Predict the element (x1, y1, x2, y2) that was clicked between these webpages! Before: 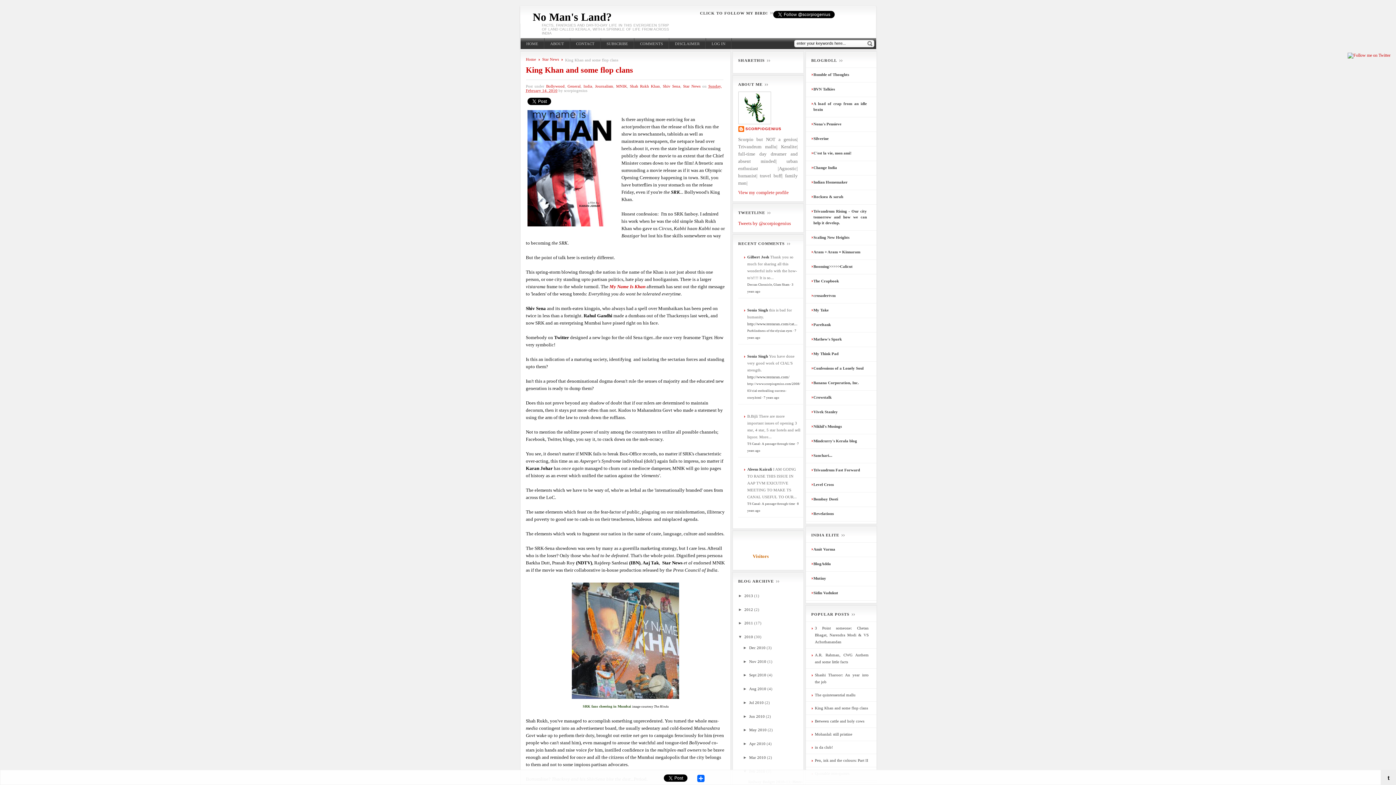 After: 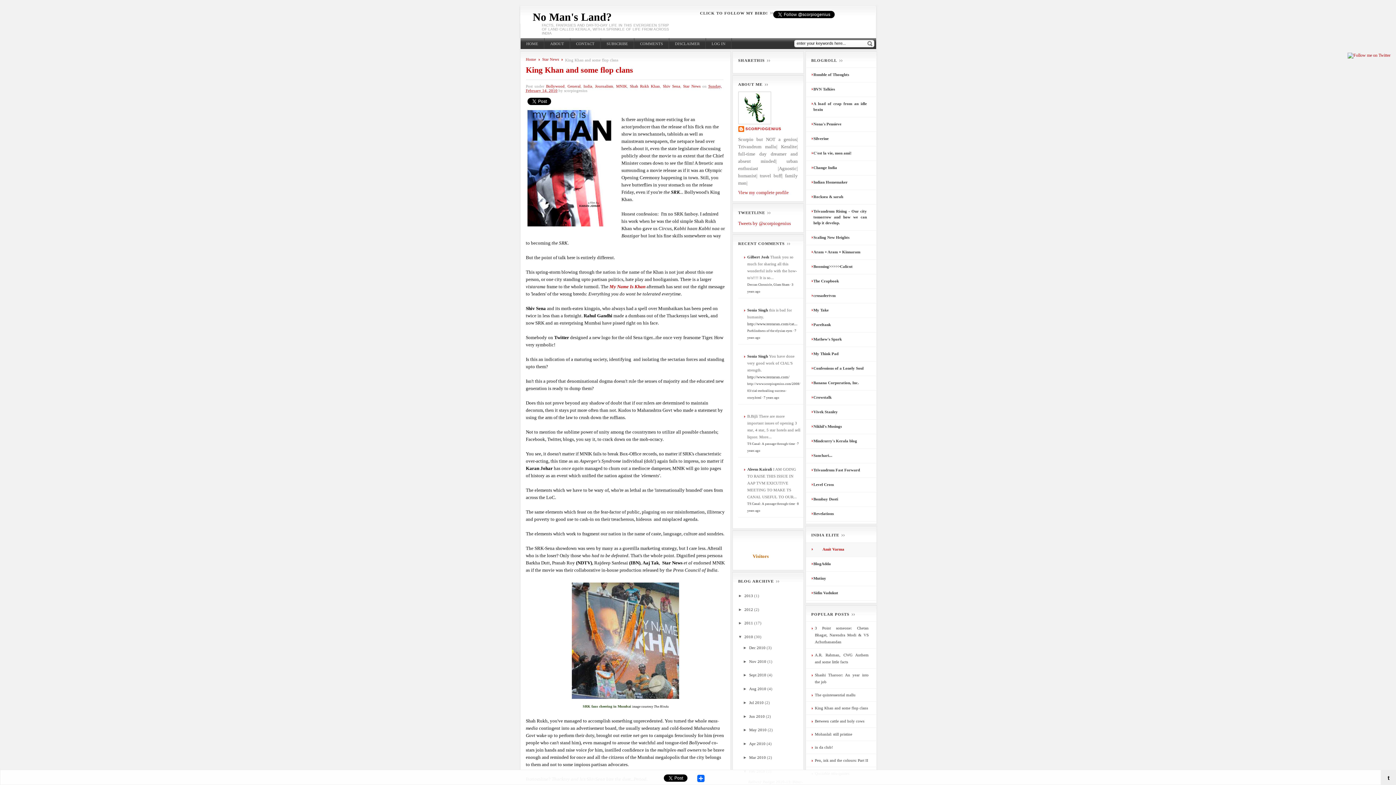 Action: bbox: (813, 547, 835, 551) label: Amit Varma